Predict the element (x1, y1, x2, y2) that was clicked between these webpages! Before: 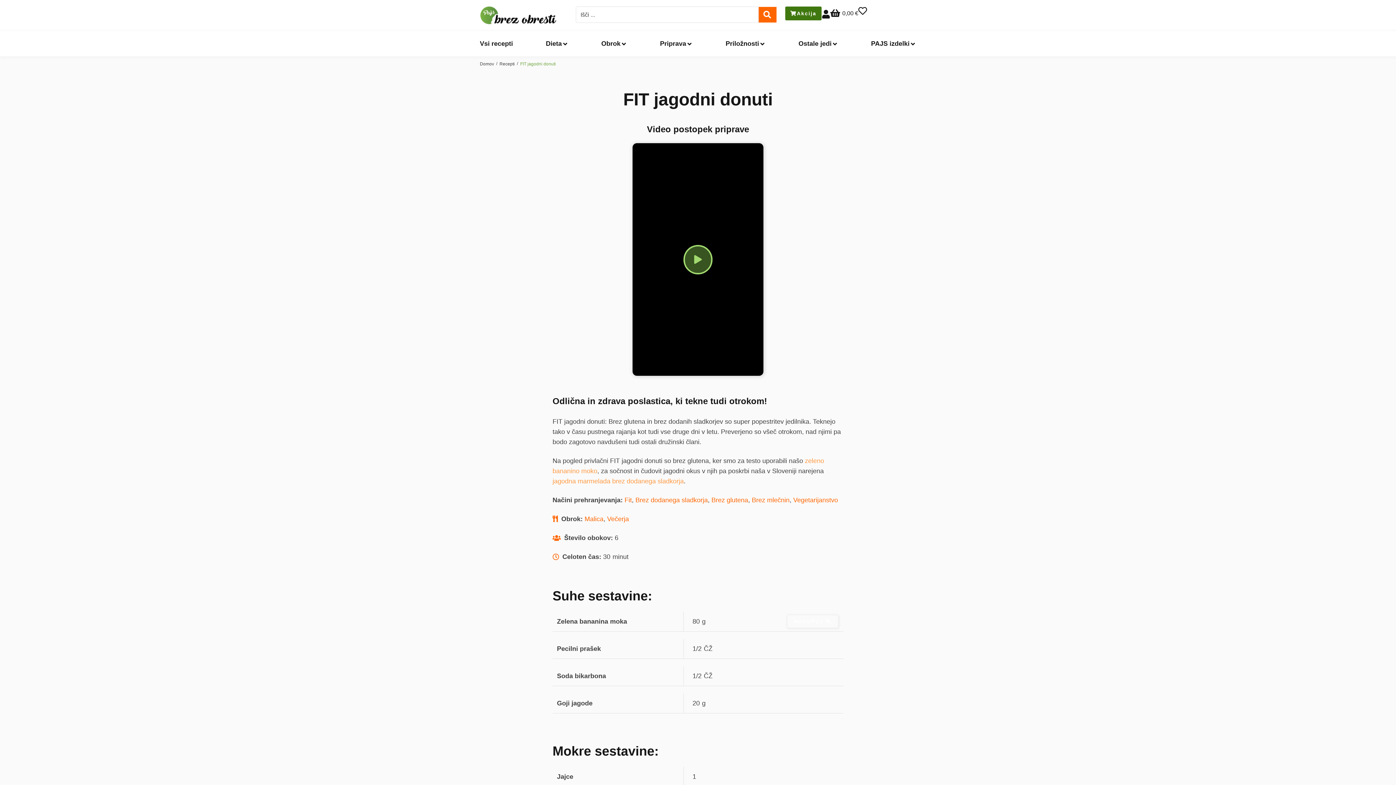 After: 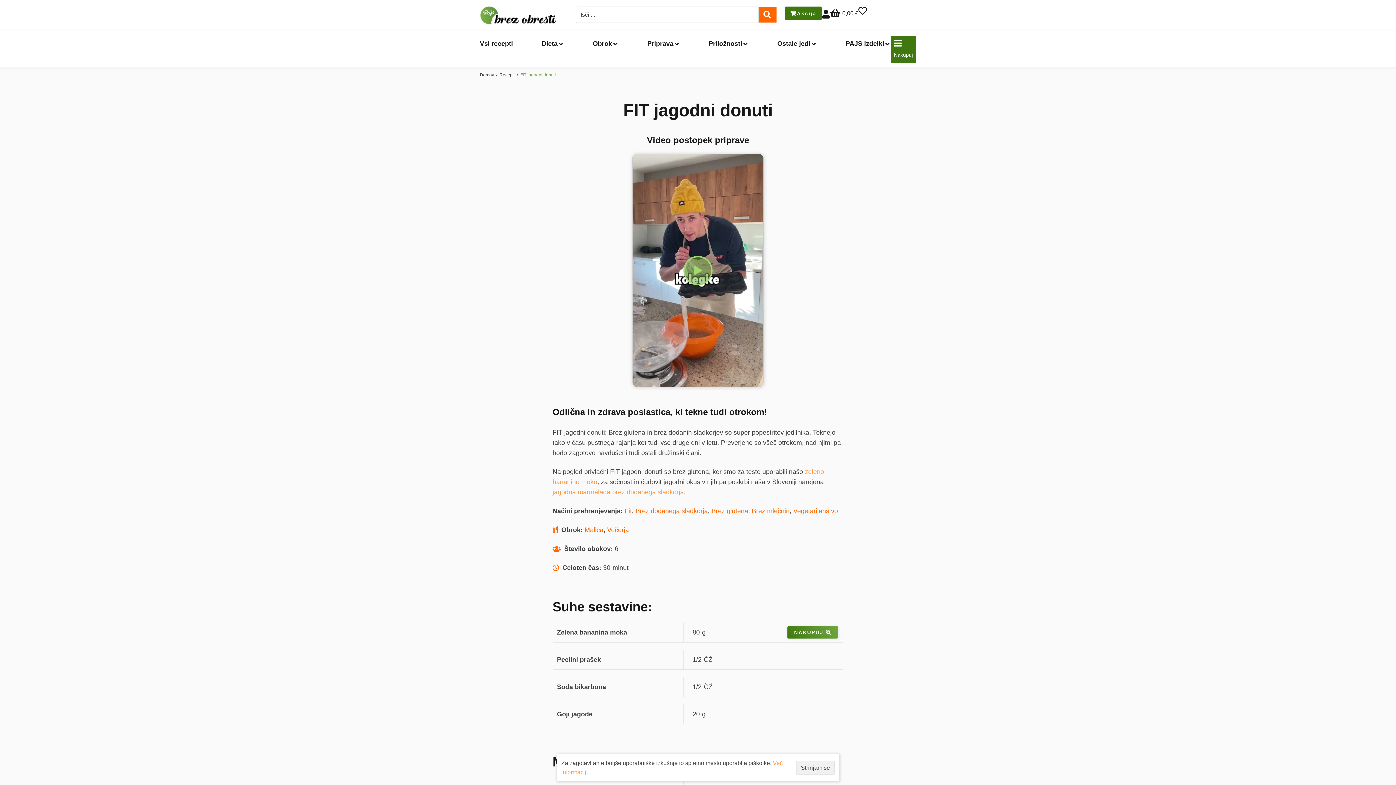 Action: label: Obrok bbox: (601, 40, 620, 47)